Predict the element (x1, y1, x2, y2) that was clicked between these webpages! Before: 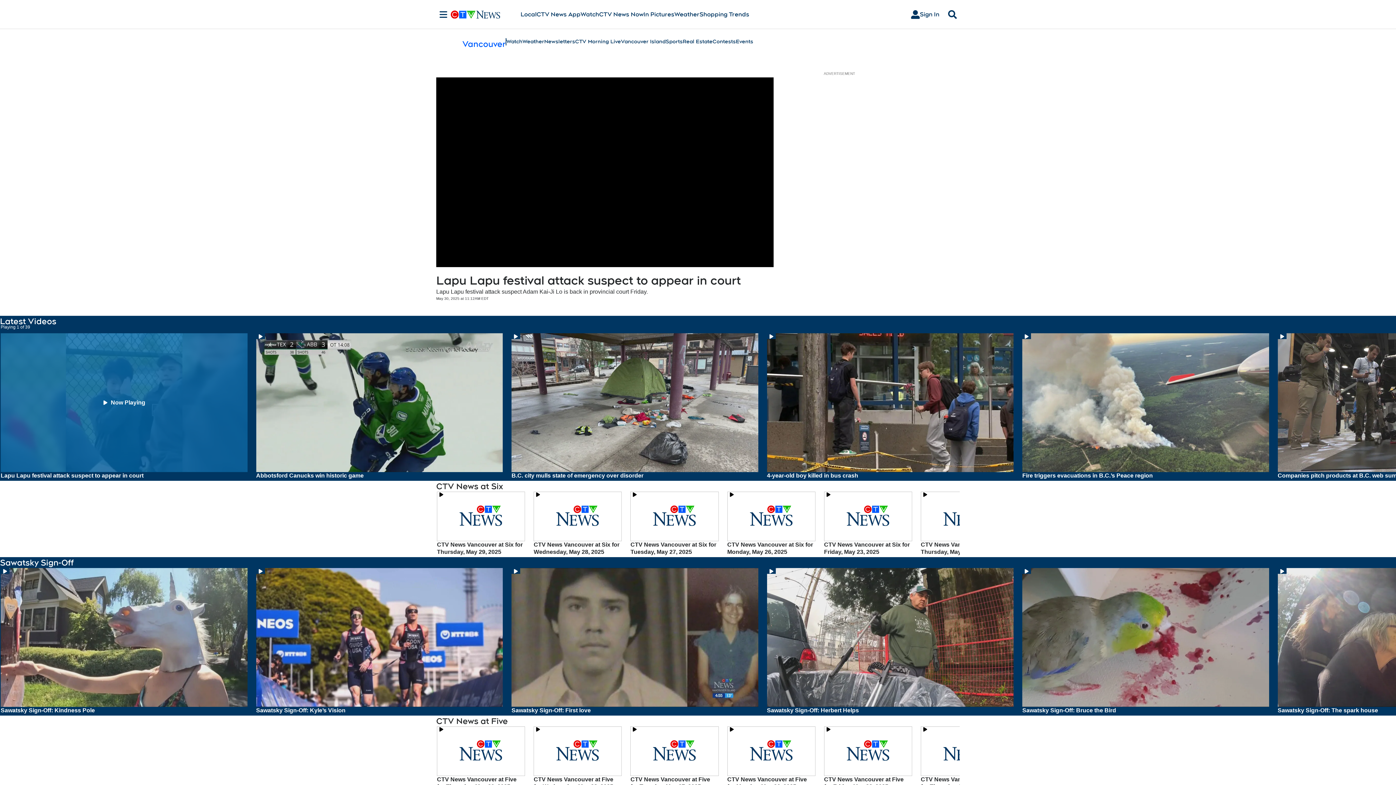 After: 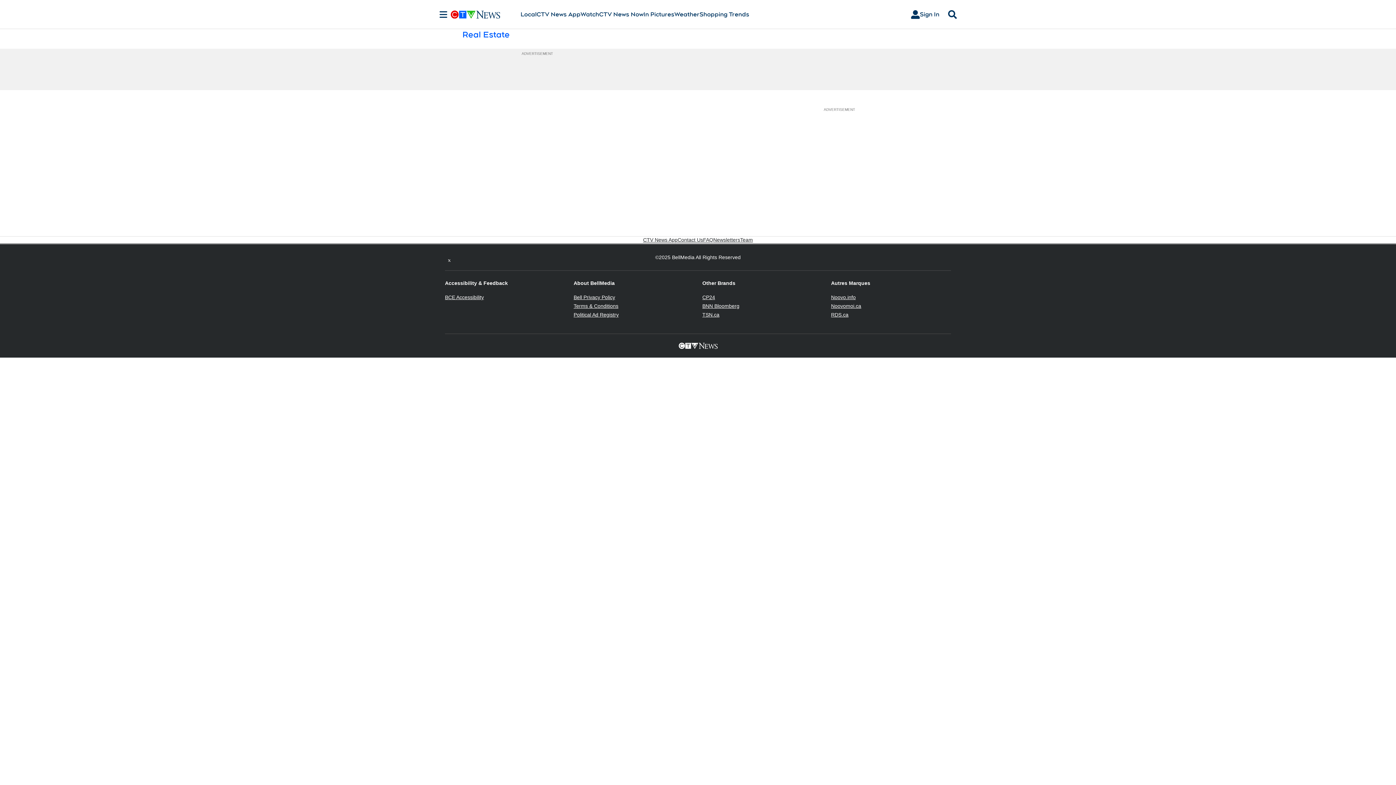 Action: label: Real Estate bbox: (682, 37, 712, 45)